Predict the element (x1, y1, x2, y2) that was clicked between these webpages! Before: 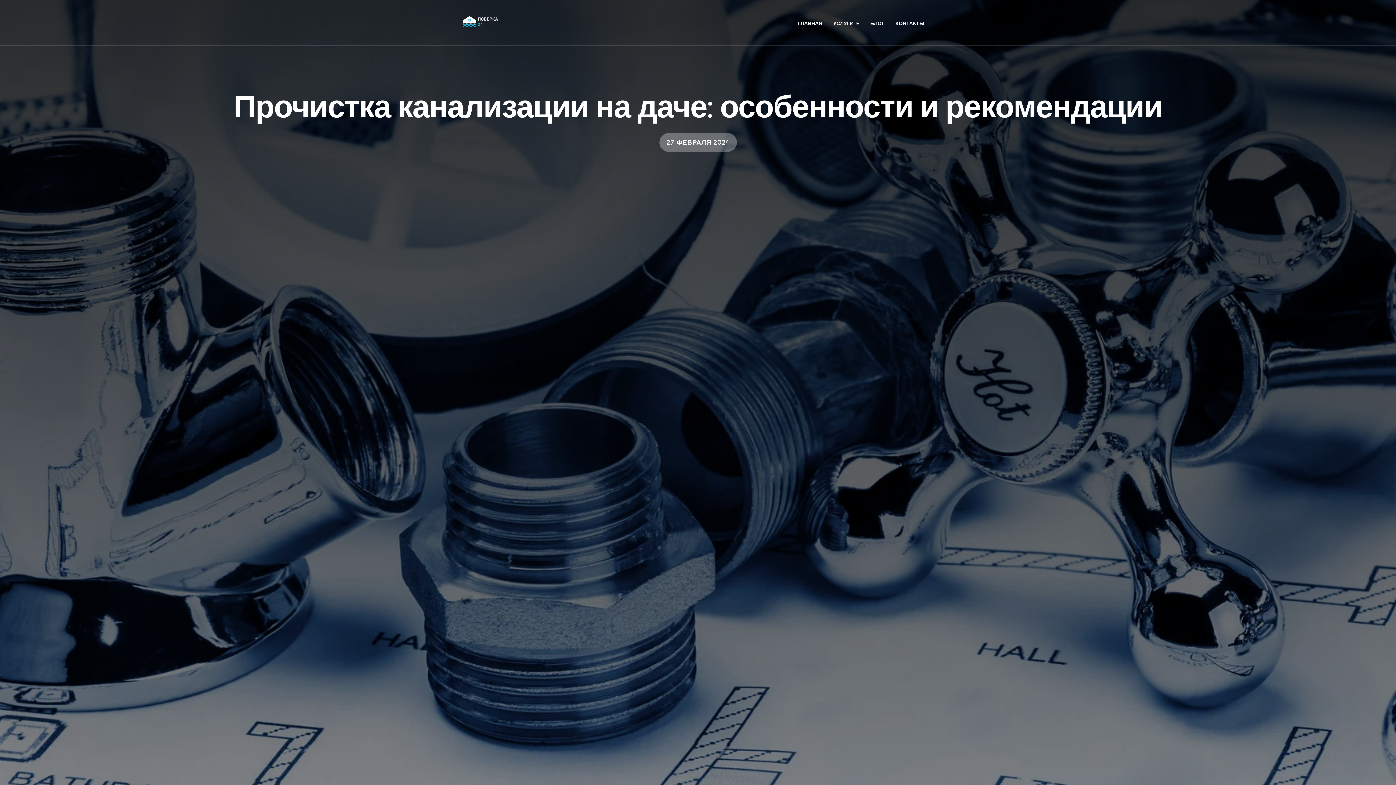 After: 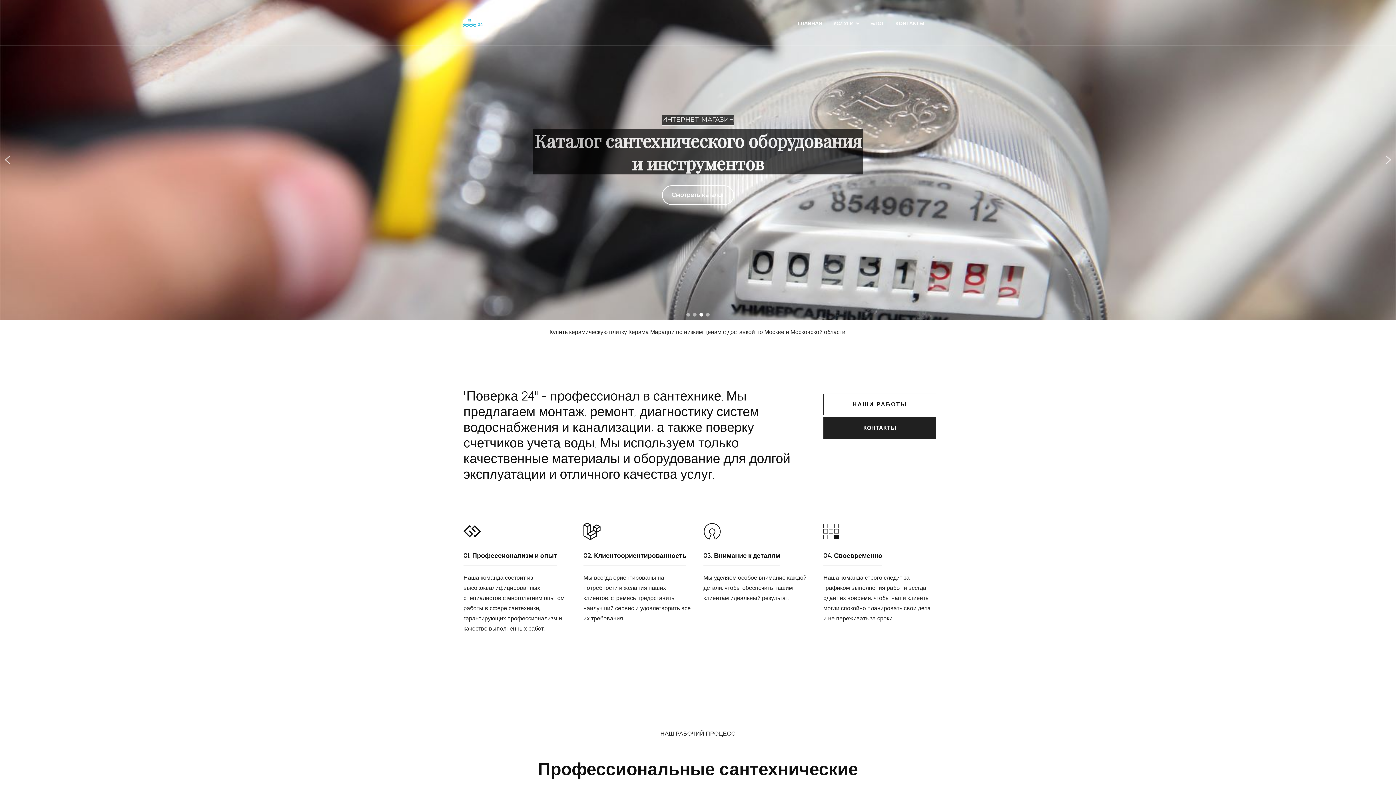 Action: bbox: (462, 14, 498, 29)